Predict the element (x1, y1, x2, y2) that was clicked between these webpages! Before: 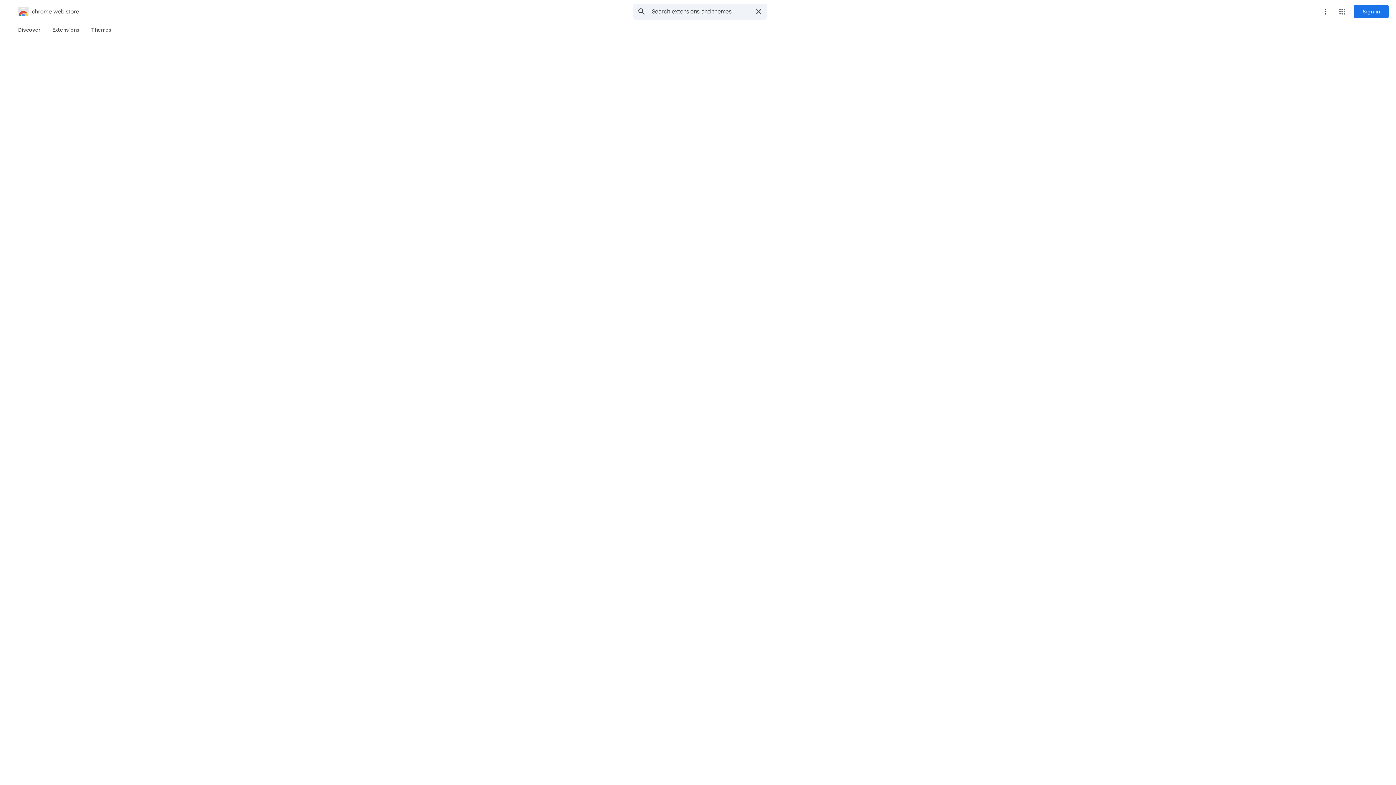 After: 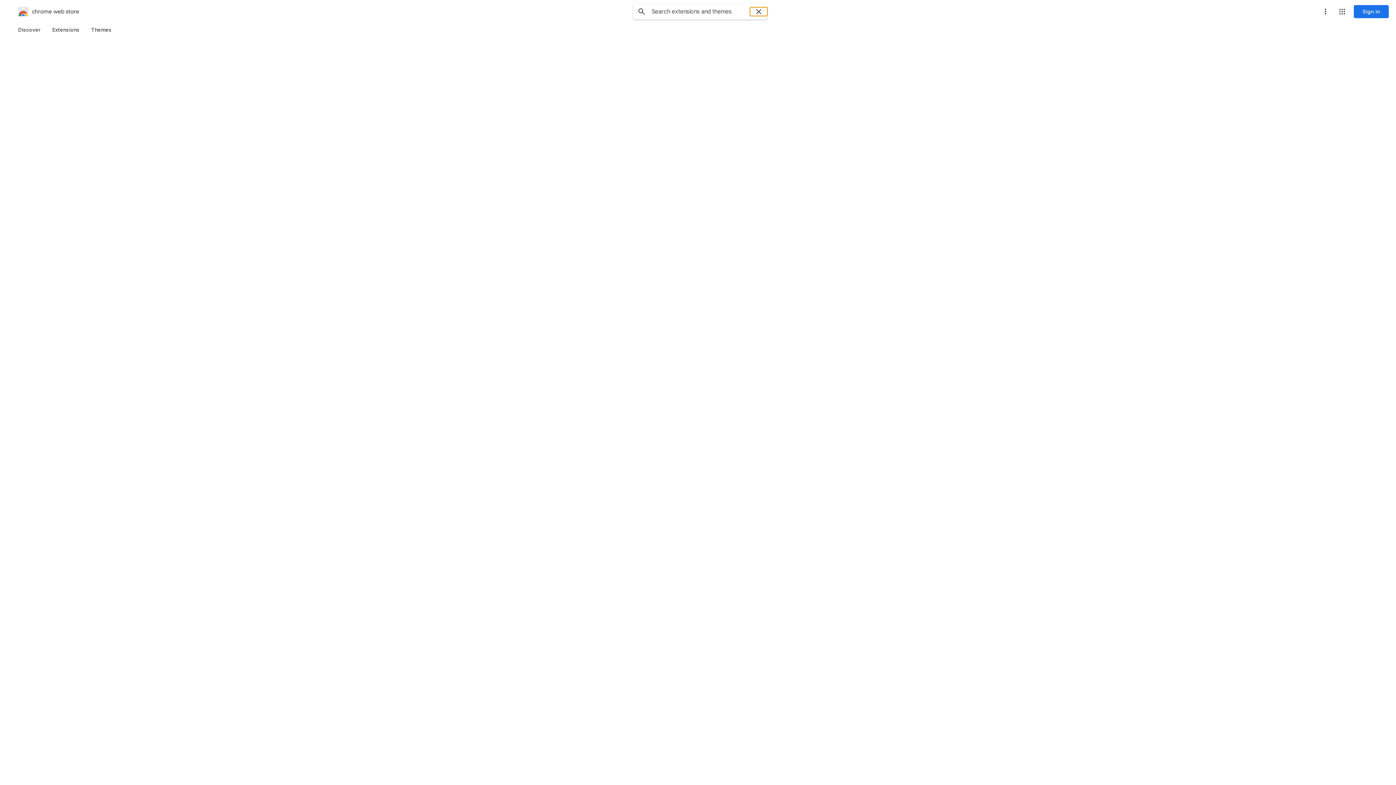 Action: bbox: (750, 7, 767, 16) label: Clear search